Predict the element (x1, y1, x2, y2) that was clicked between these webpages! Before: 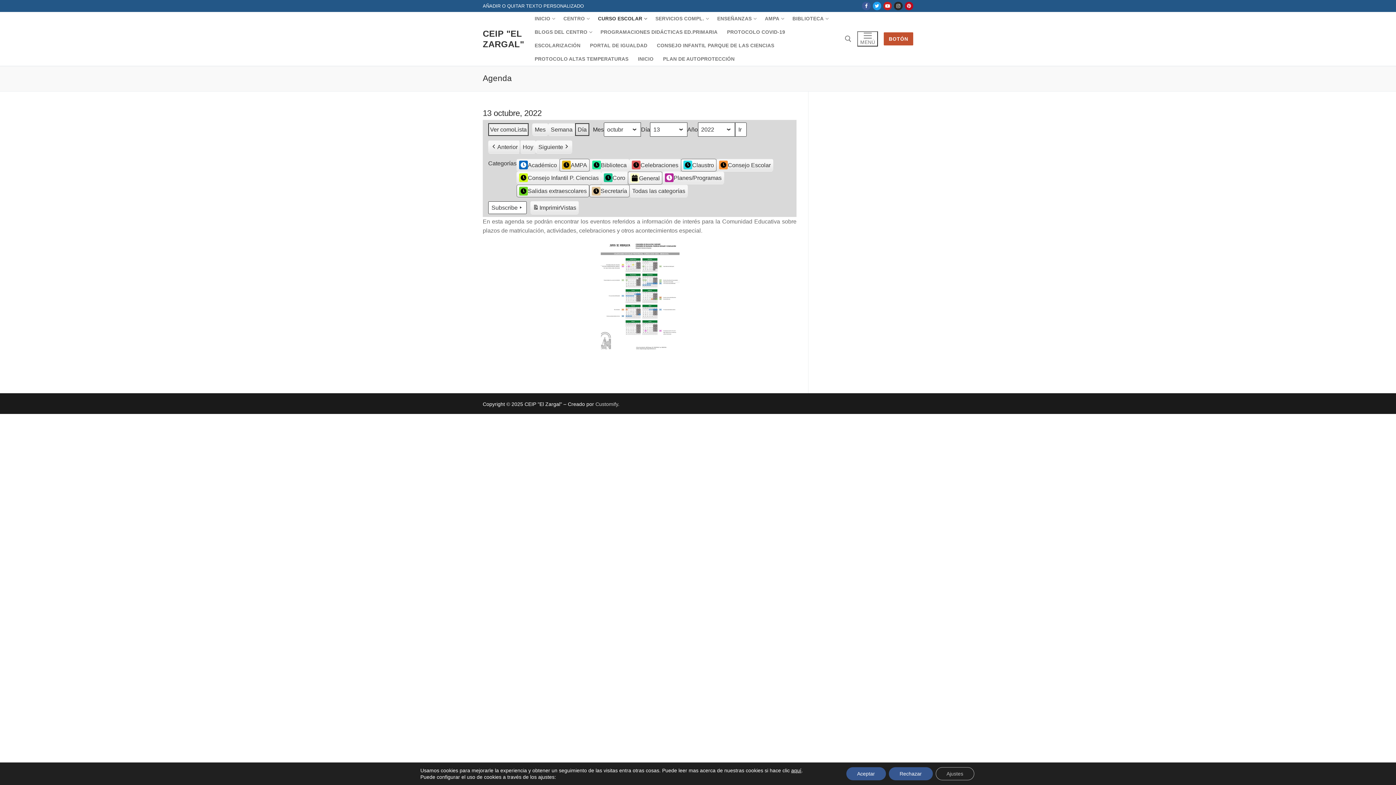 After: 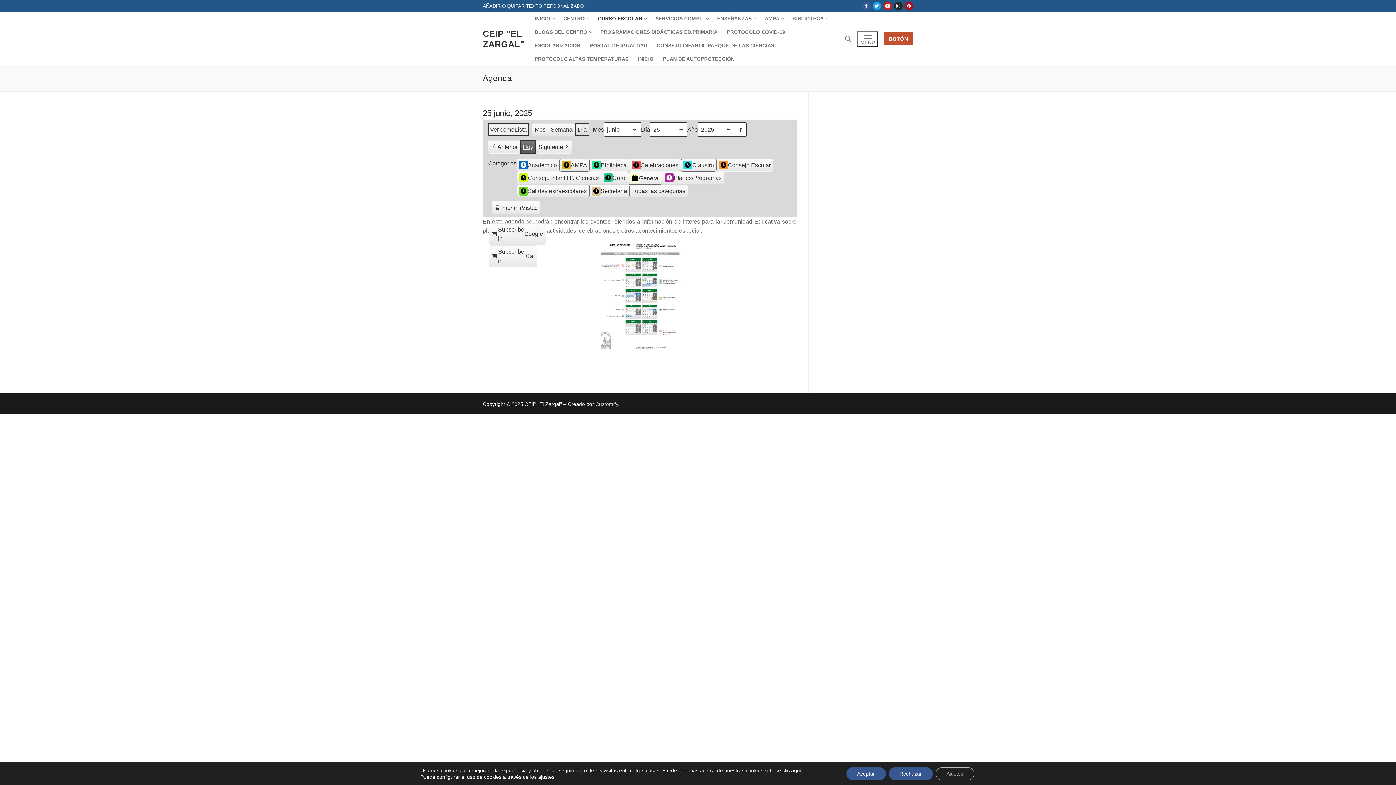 Action: label: Hoy bbox: (520, 140, 536, 153)